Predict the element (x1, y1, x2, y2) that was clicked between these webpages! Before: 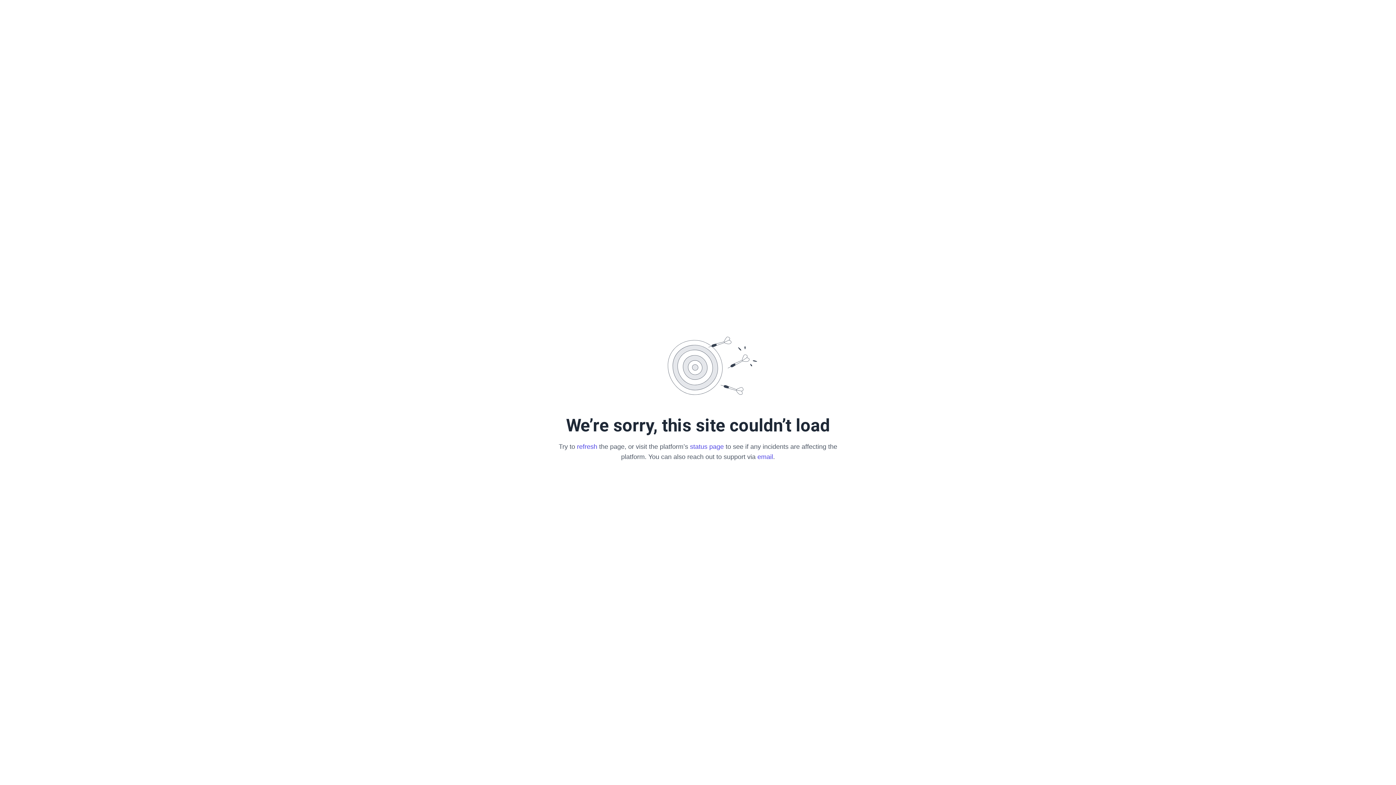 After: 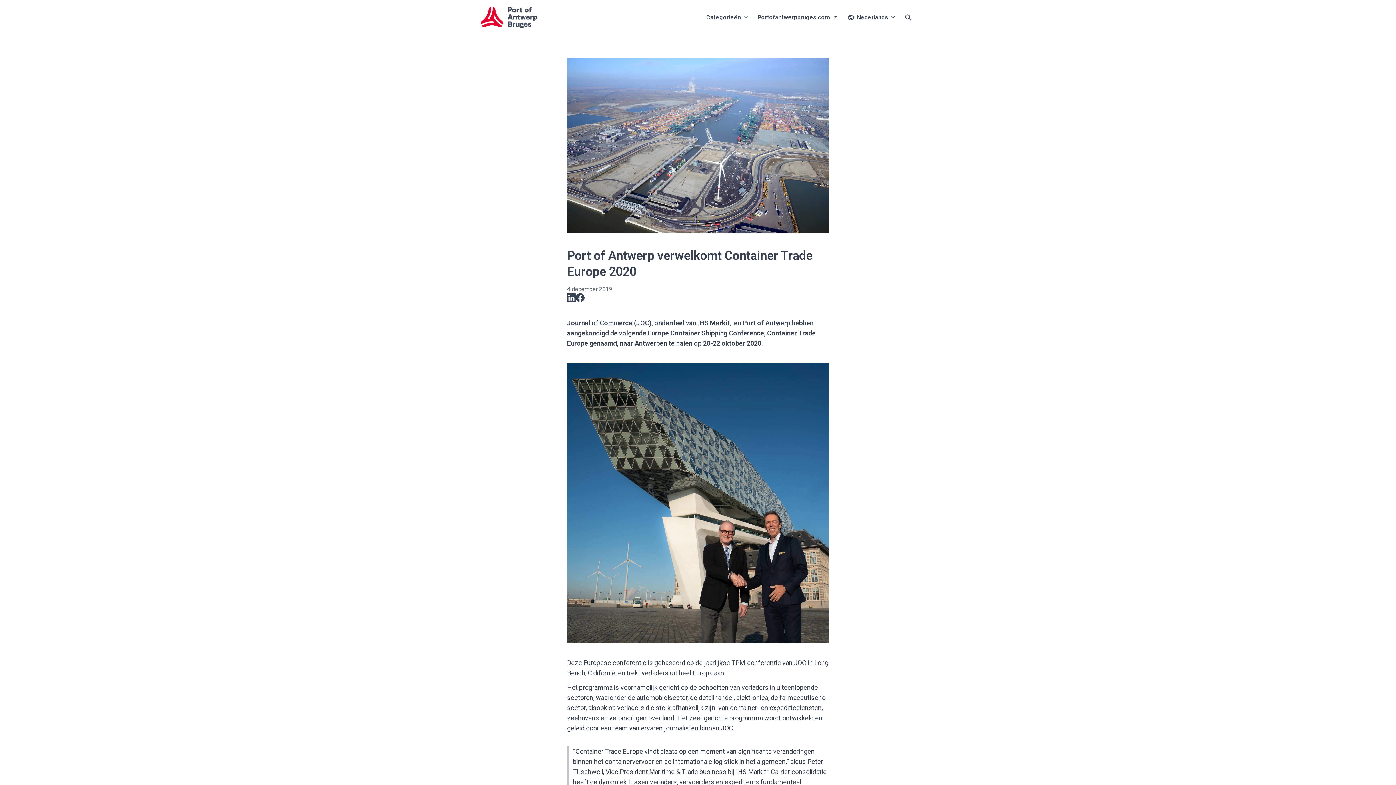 Action: label: refresh bbox: (577, 443, 597, 450)